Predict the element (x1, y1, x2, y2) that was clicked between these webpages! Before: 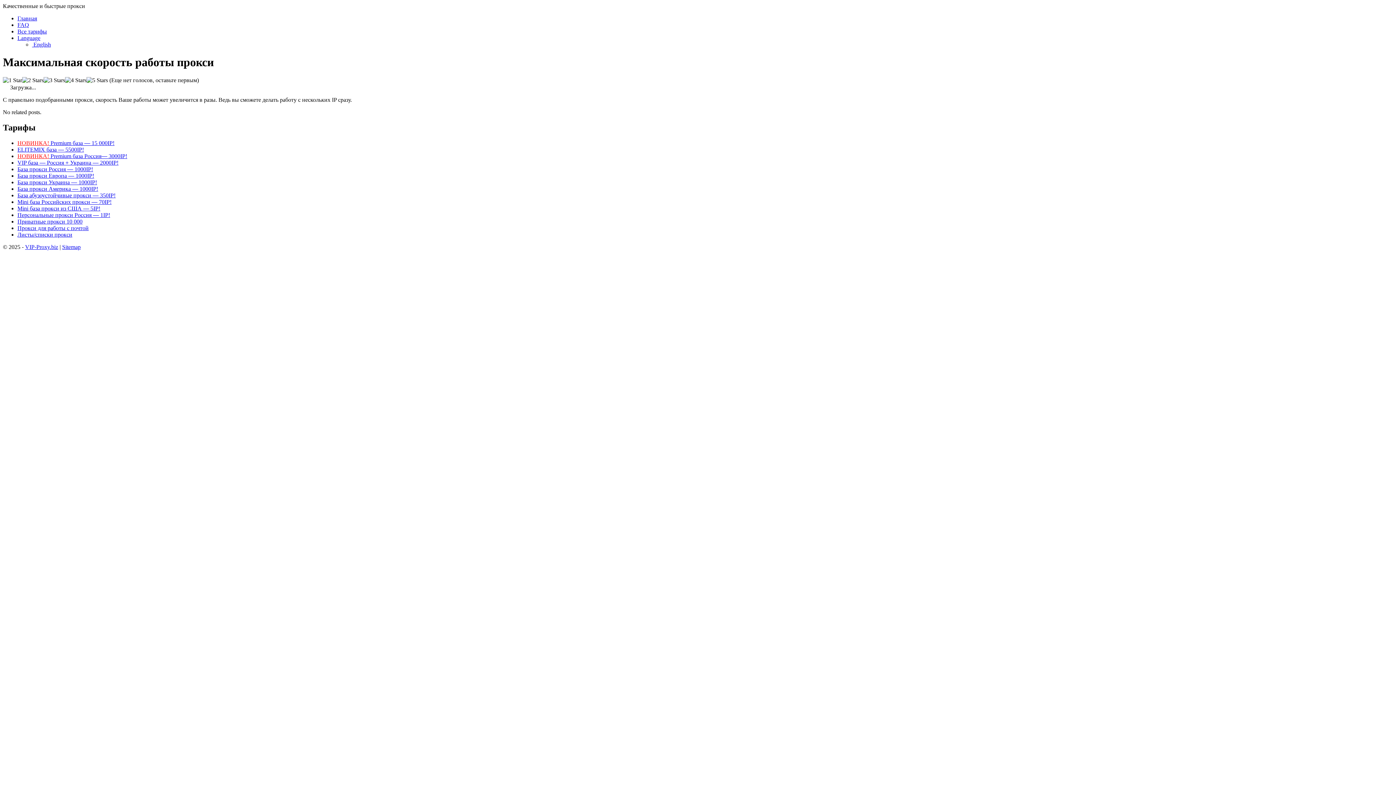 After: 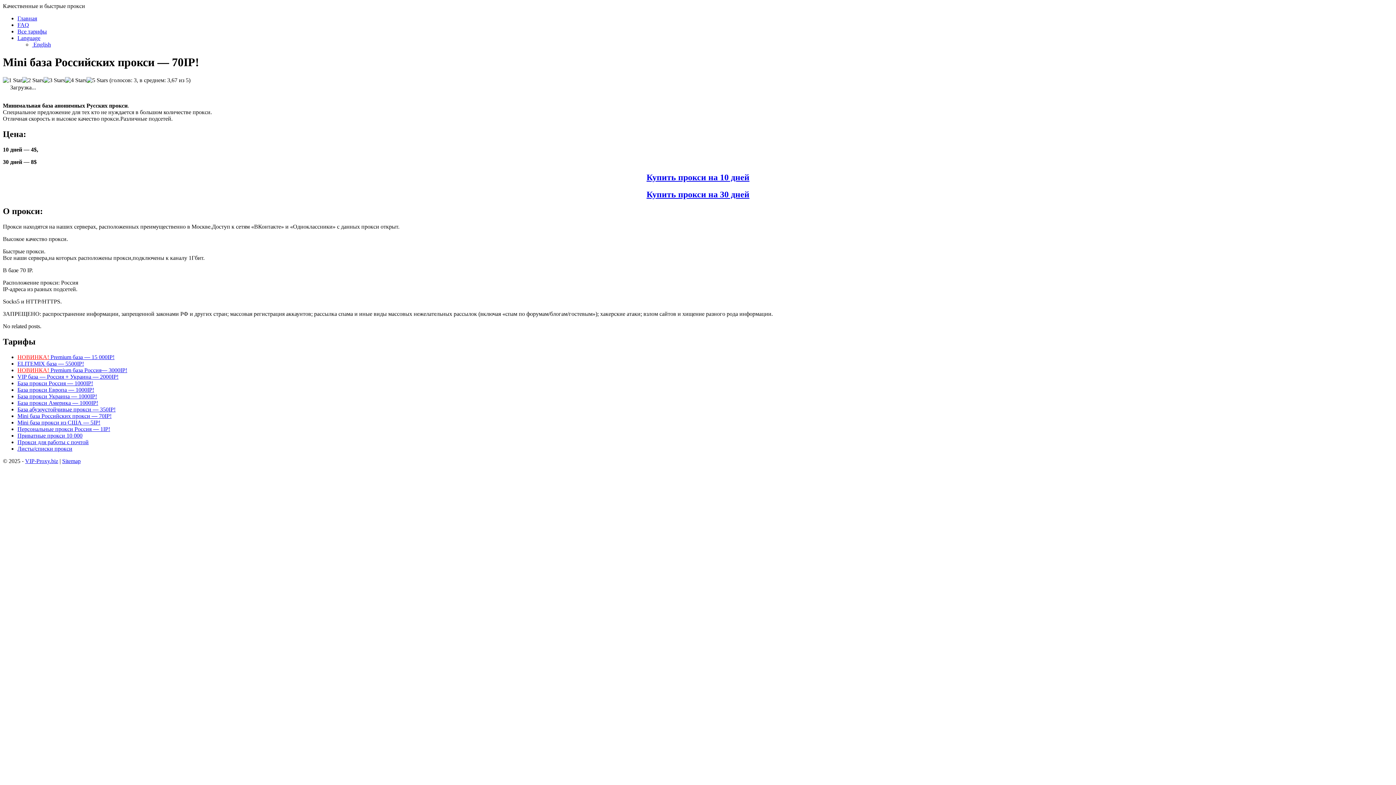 Action: bbox: (17, 198, 111, 204) label: Mini база Российских прокси — 70IP!